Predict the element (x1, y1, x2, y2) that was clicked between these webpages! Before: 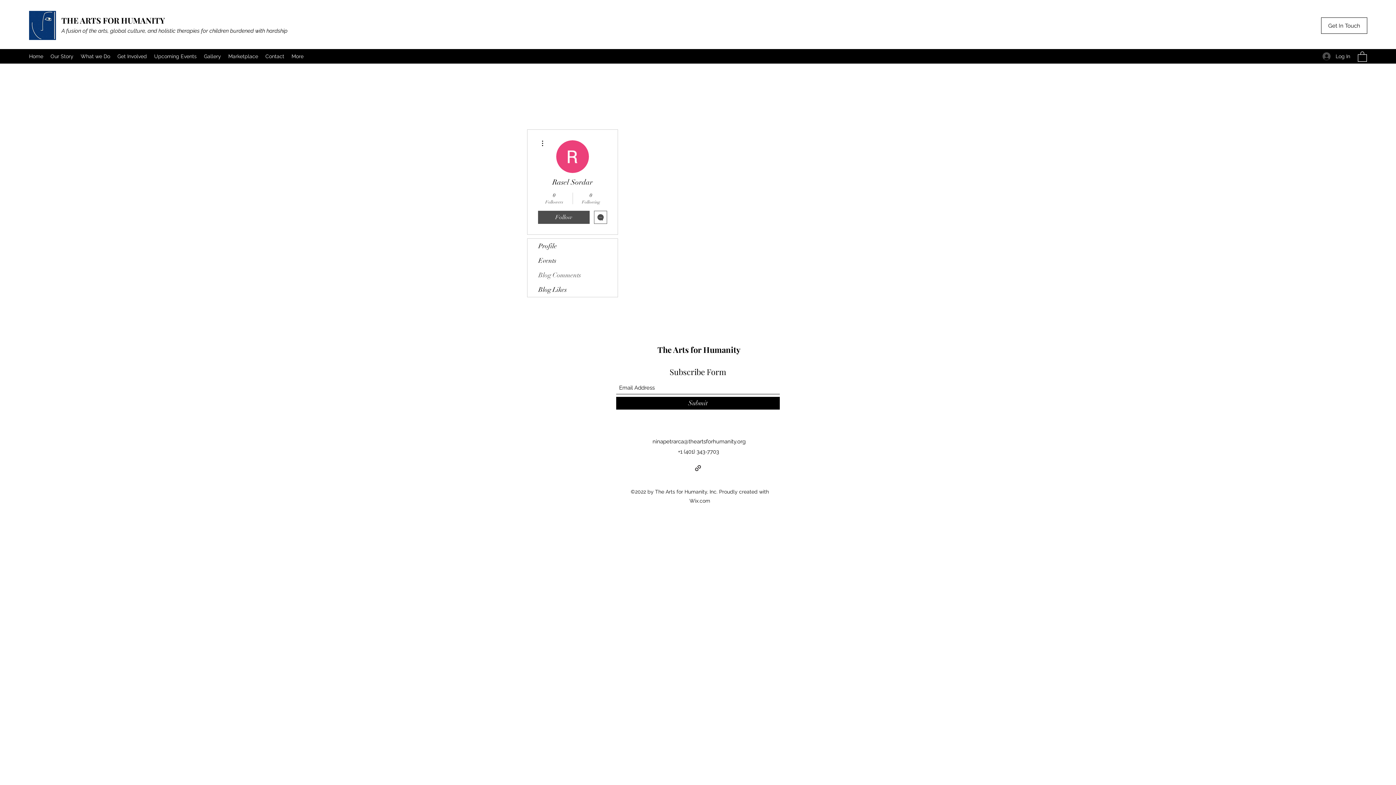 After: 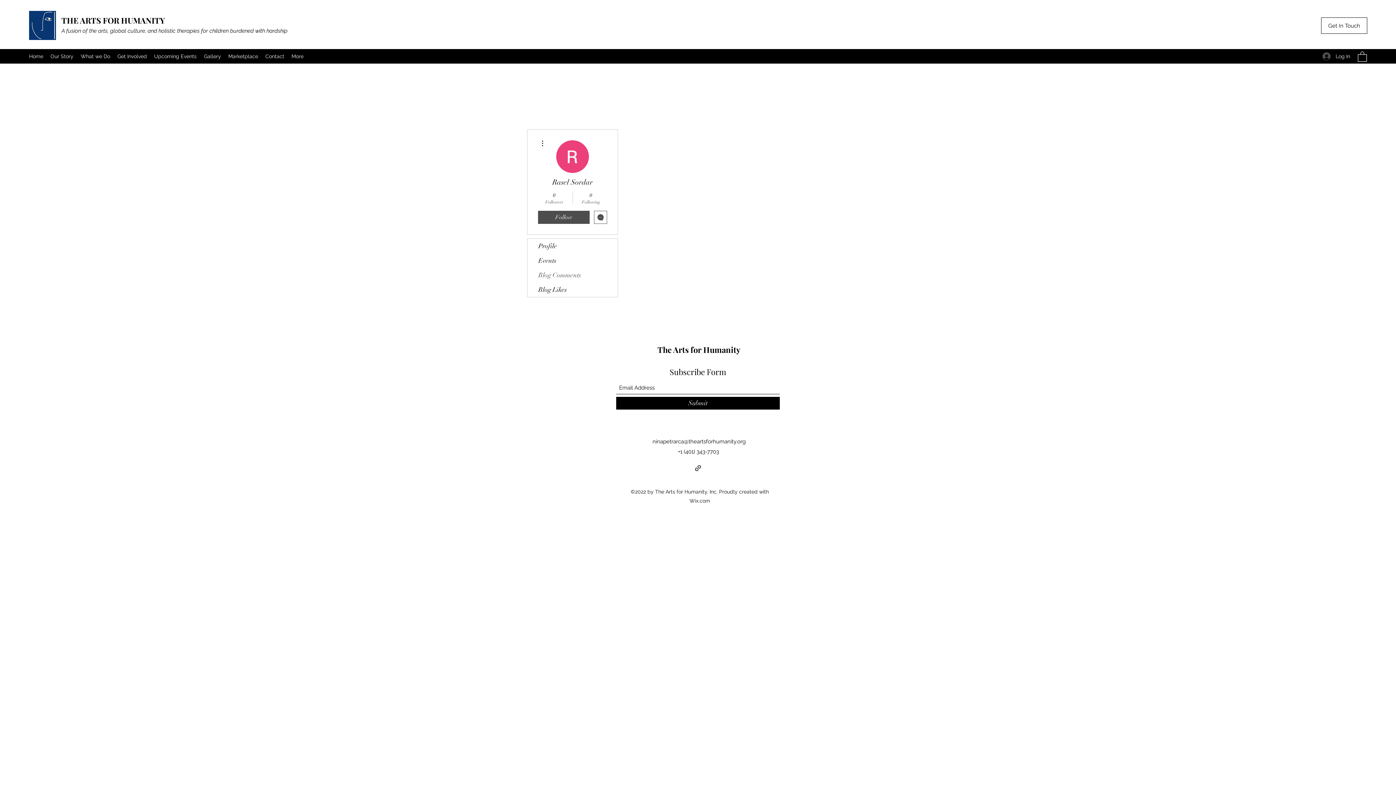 Action: label: Blog Comments bbox: (527, 267, 617, 282)